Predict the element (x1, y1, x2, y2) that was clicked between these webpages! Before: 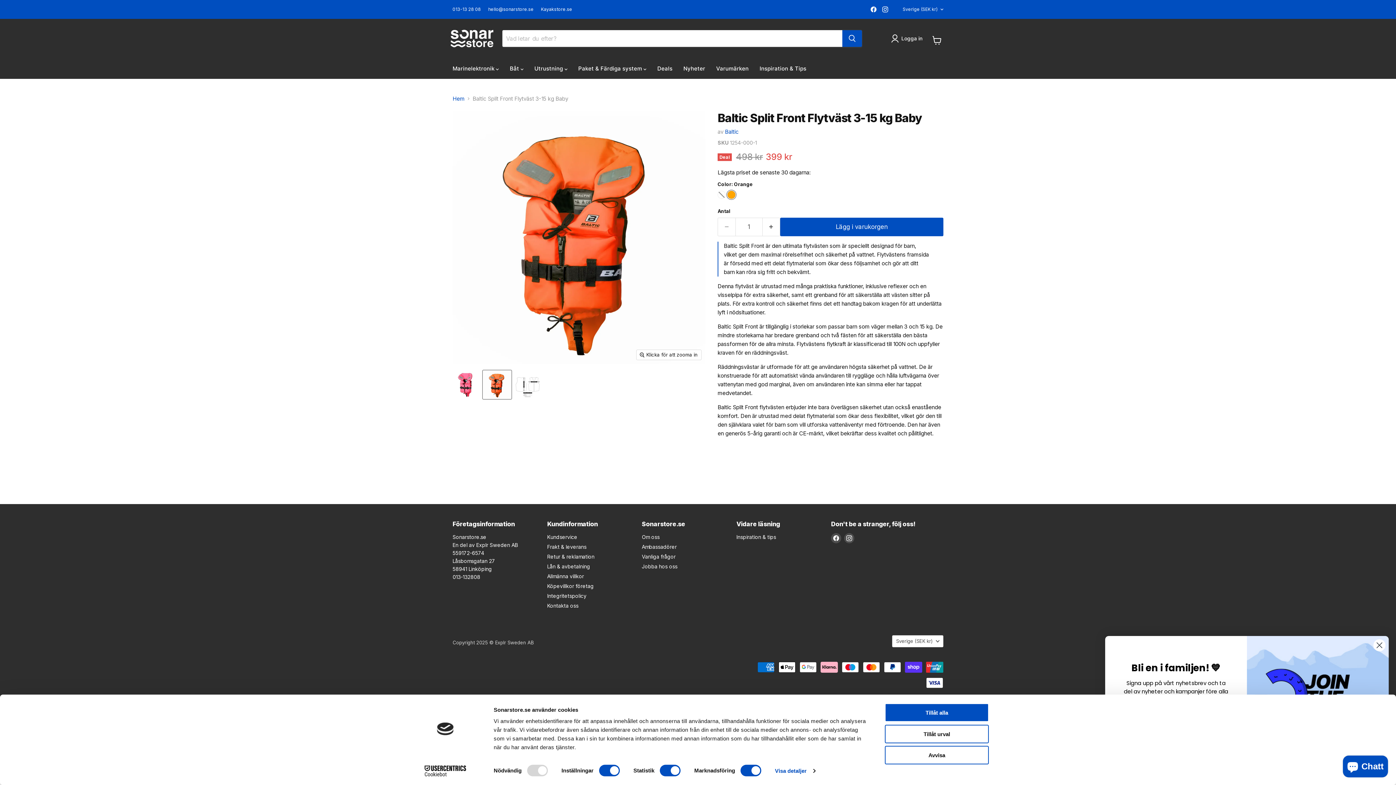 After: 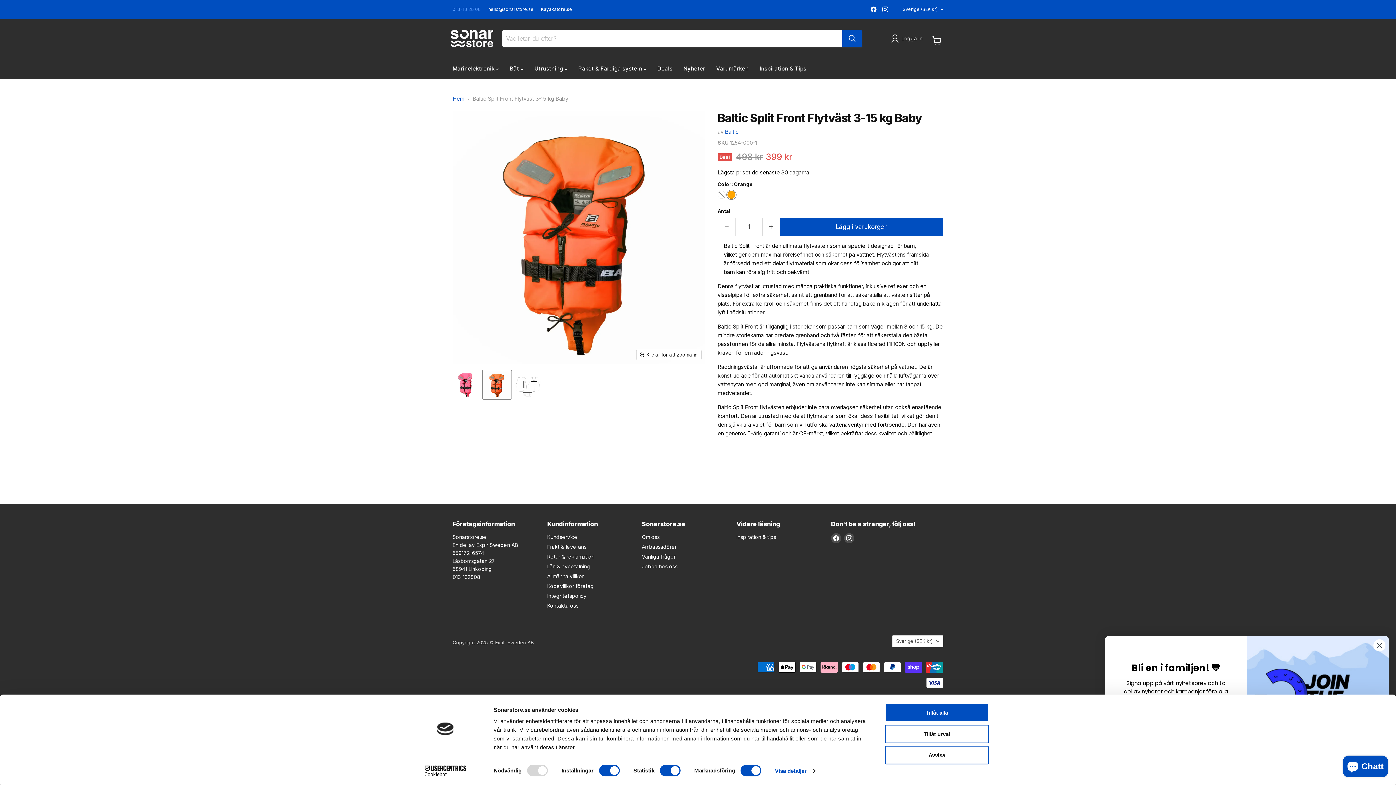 Action: label: 013-13 28 08 bbox: (452, 6, 481, 11)